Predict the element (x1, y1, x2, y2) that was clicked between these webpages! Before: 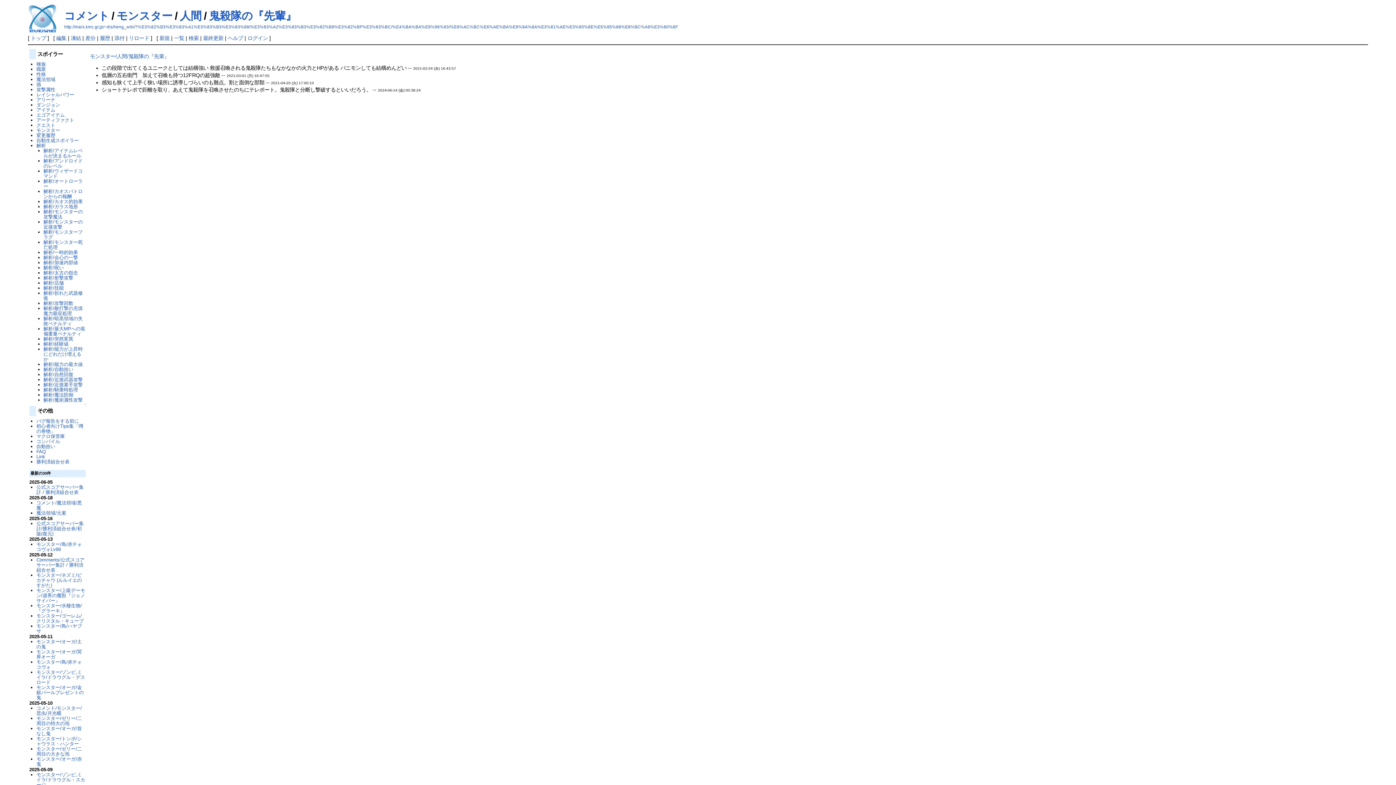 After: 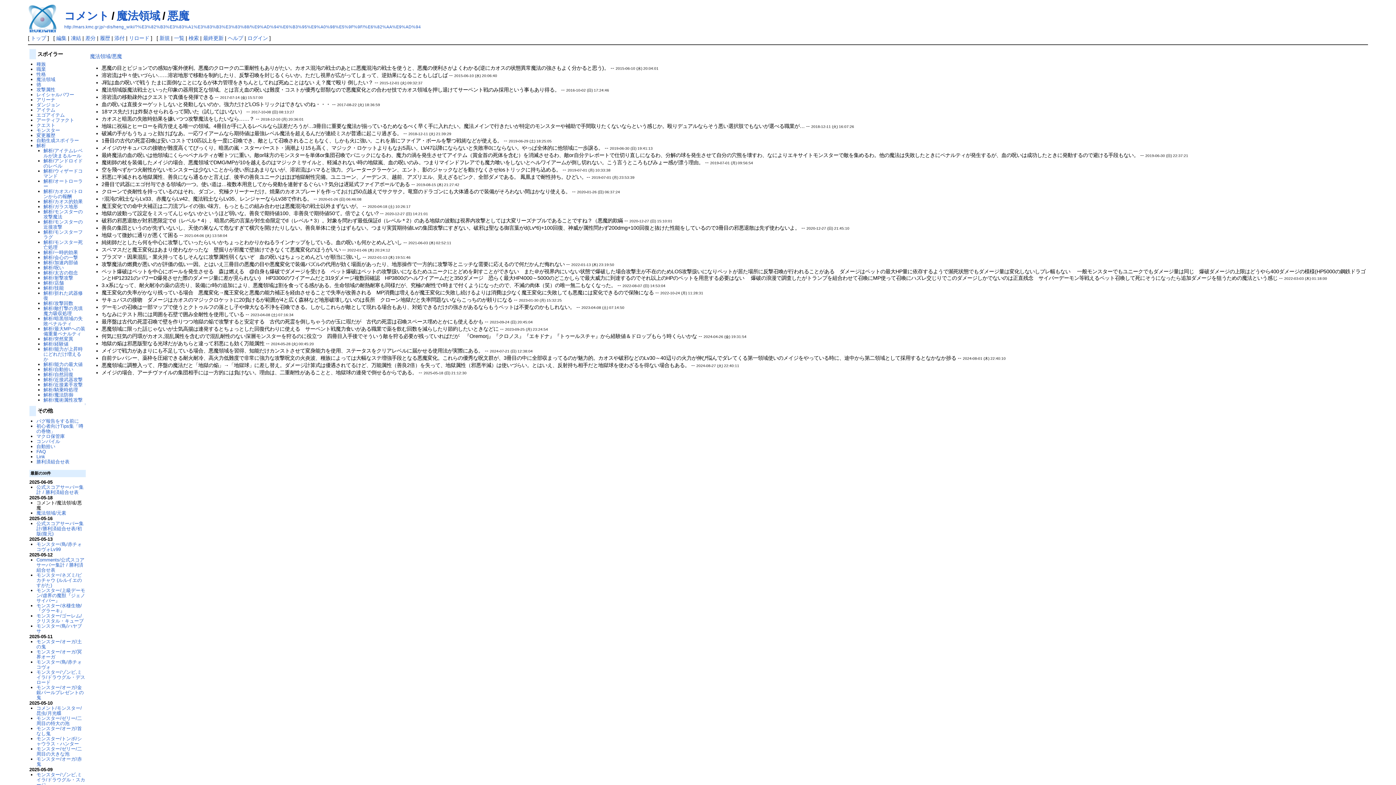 Action: label: コメント/魔法領域/悪魔 bbox: (36, 500, 81, 510)